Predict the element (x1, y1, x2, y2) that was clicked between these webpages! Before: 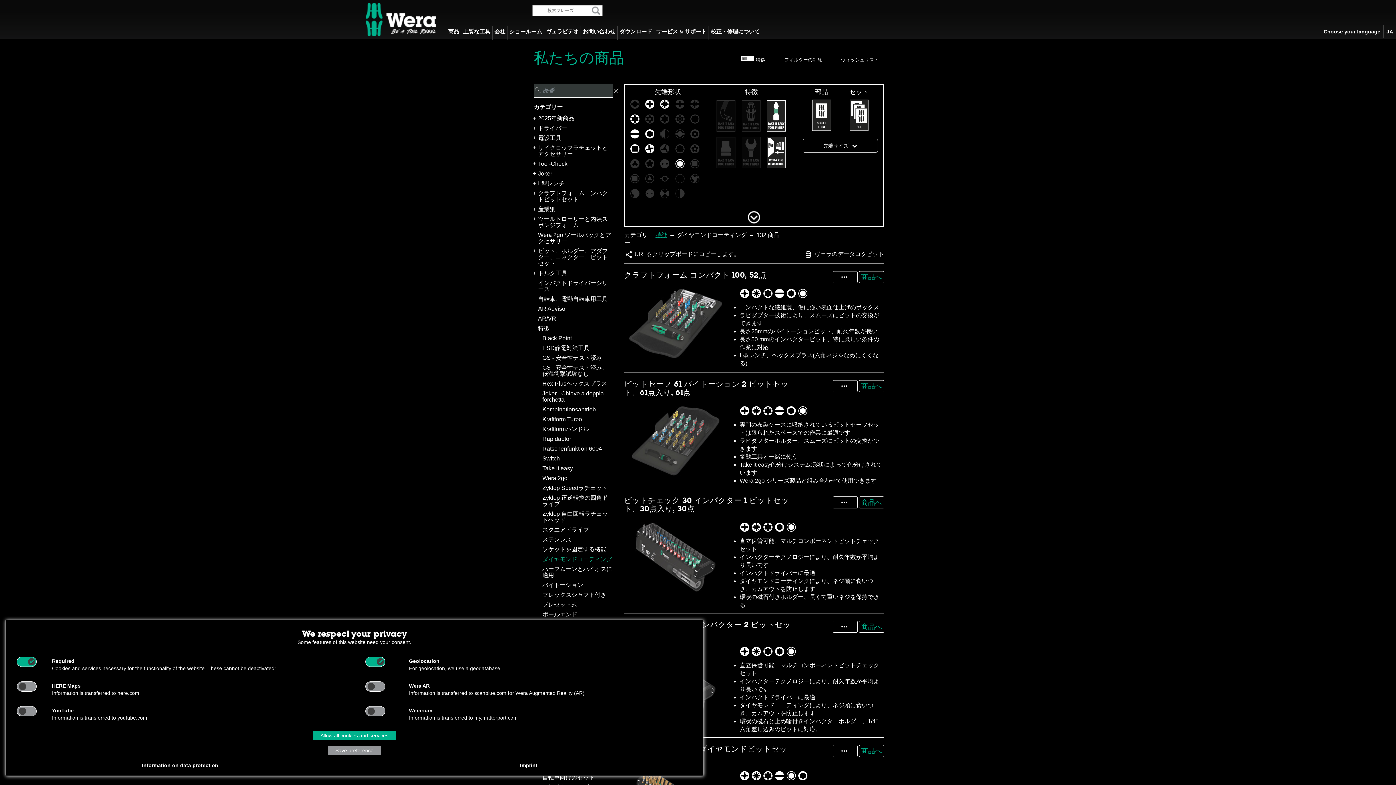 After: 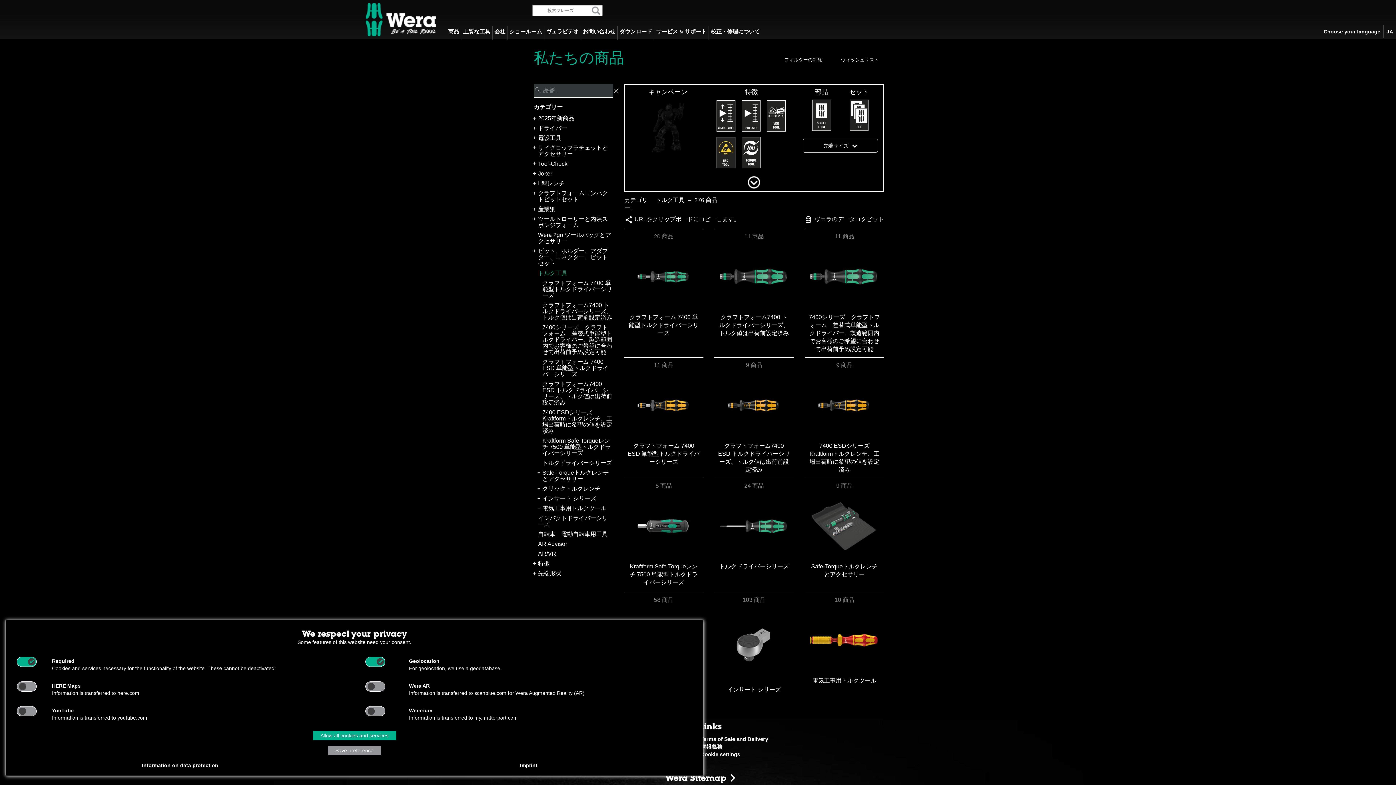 Action: bbox: (538, 270, 613, 276) label: トルク工具